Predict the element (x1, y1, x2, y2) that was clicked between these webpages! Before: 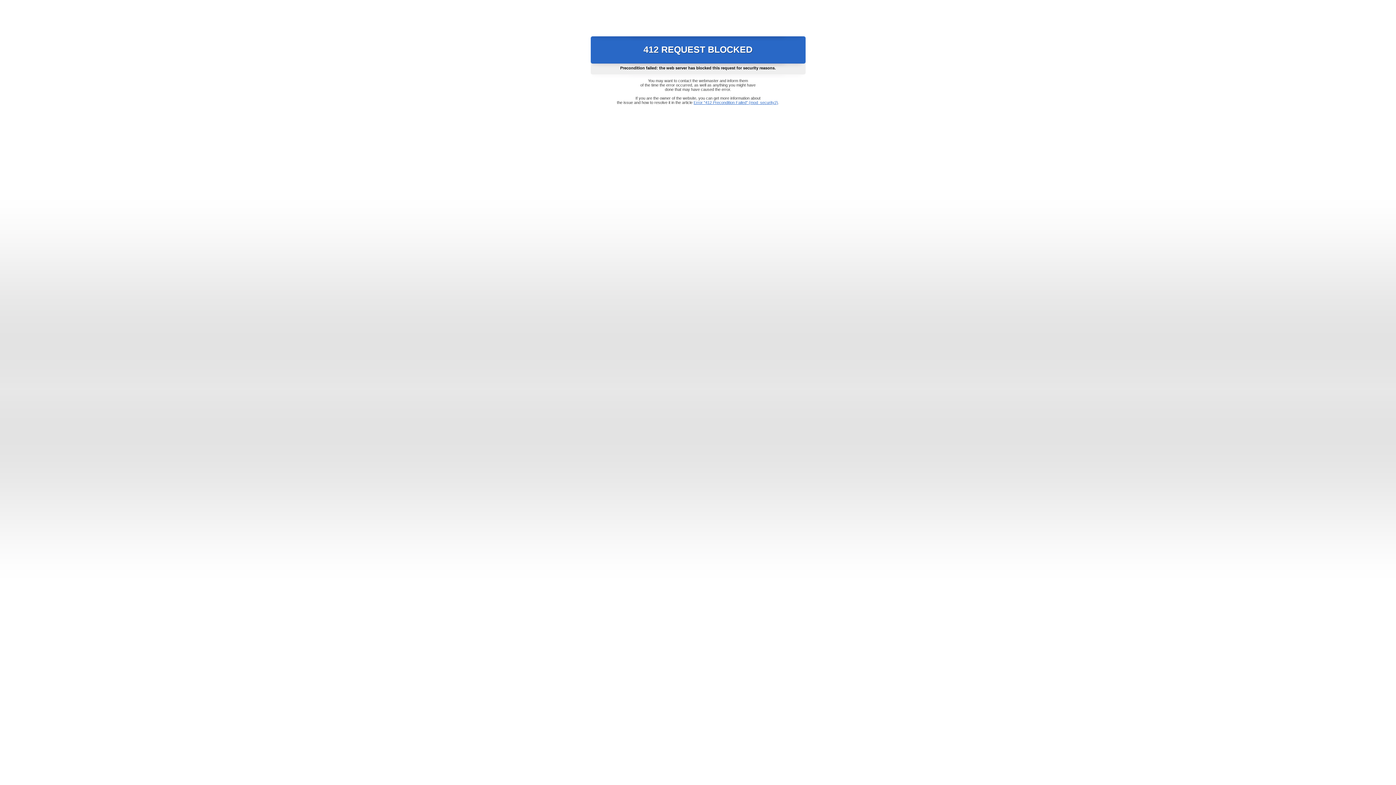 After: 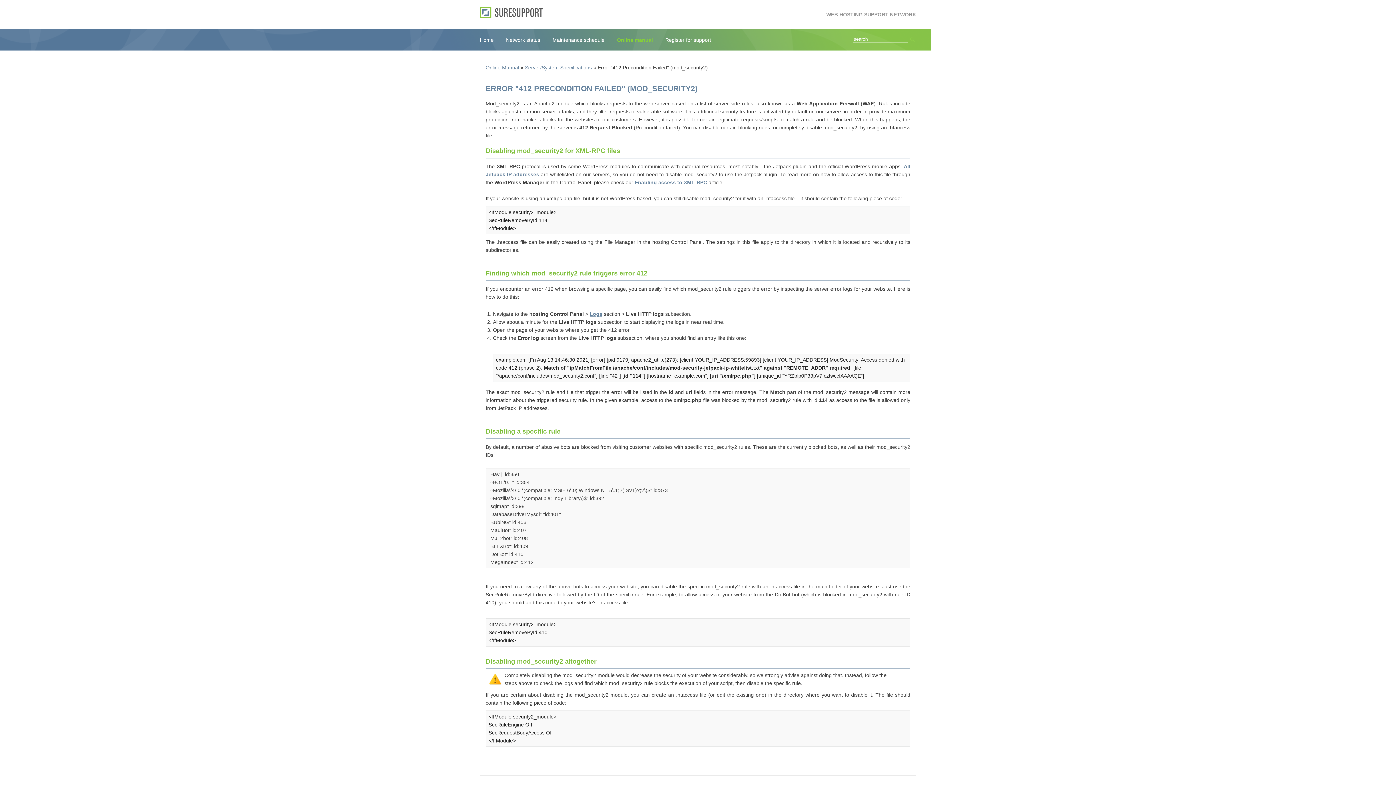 Action: label: Error "412 Precondition Failed" (mod_security2) bbox: (693, 100, 778, 104)